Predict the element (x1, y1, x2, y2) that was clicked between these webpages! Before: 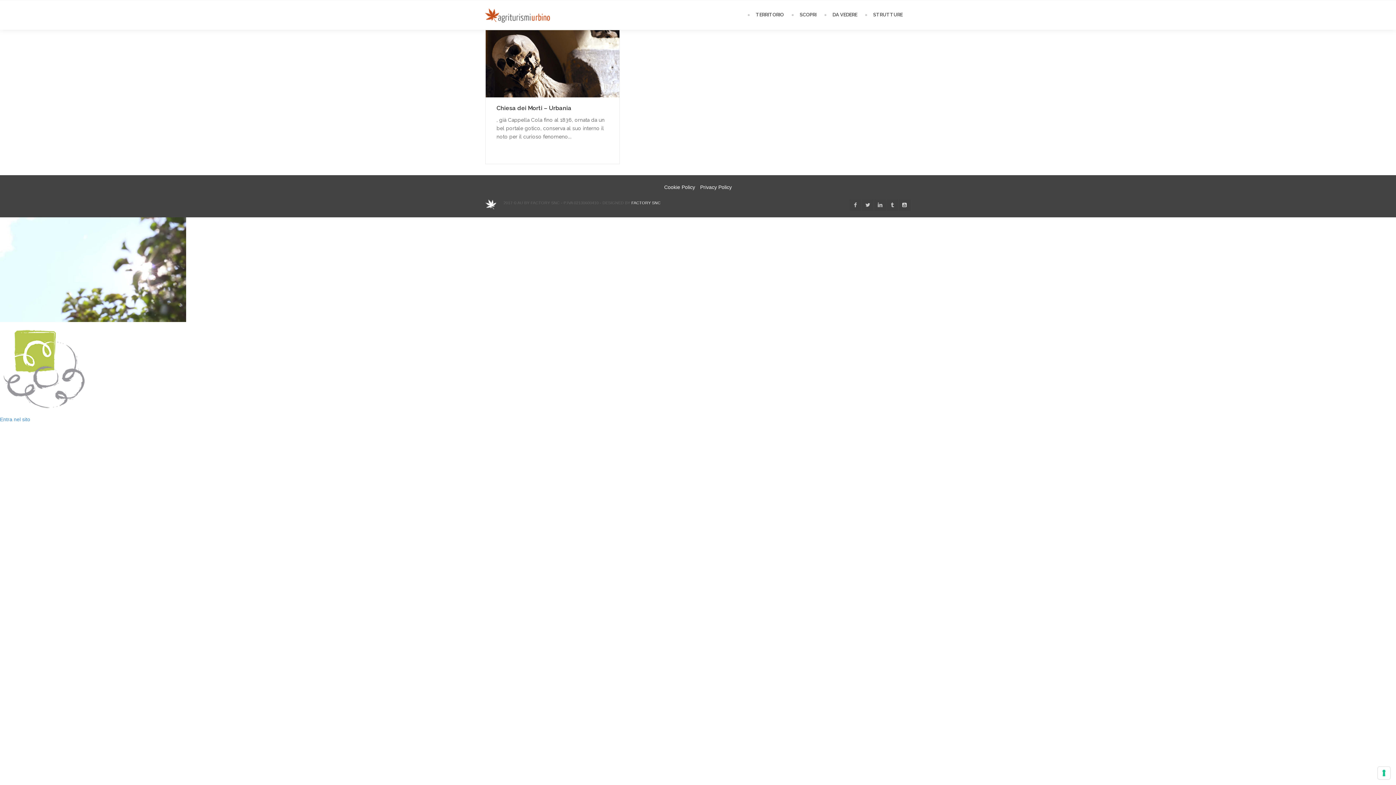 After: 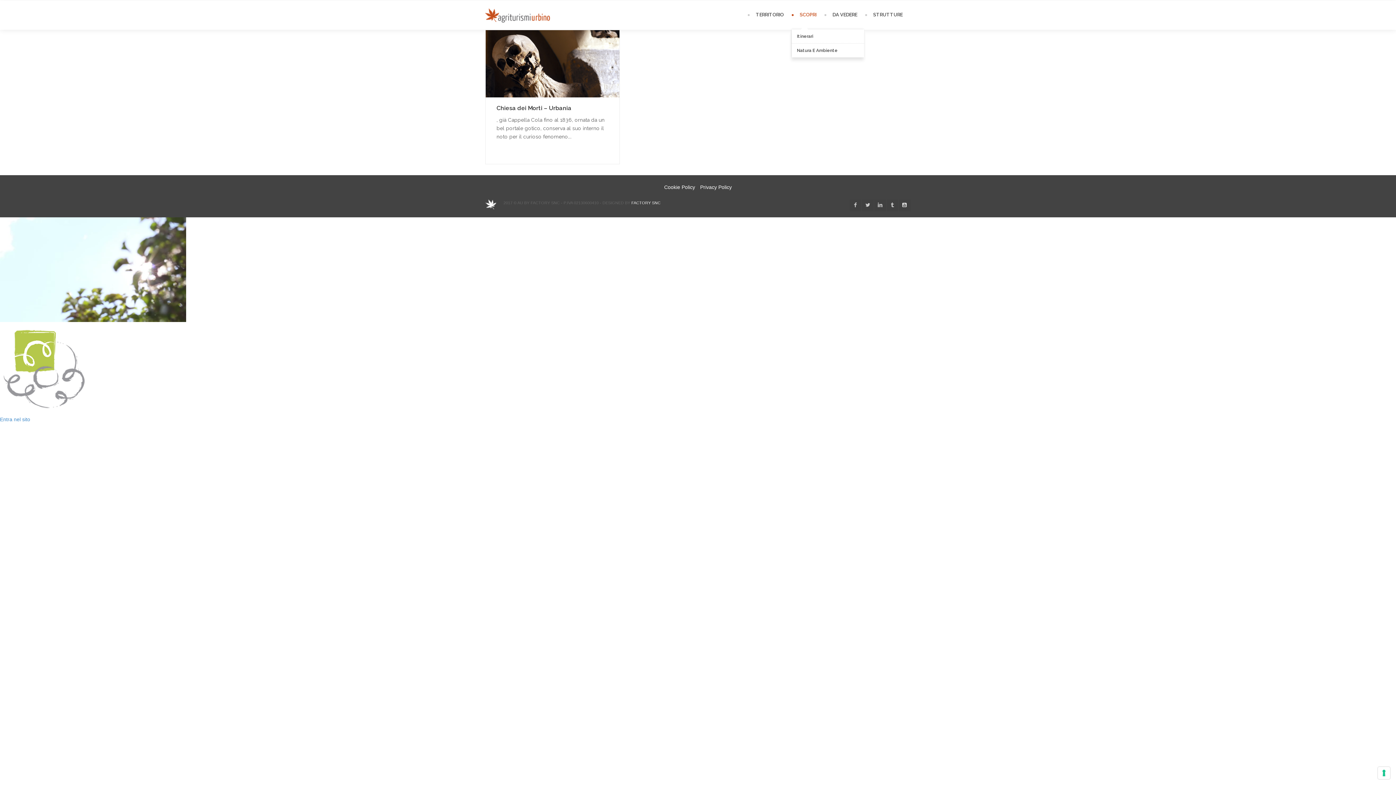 Action: bbox: (792, 0, 824, 29) label: SCOPRI